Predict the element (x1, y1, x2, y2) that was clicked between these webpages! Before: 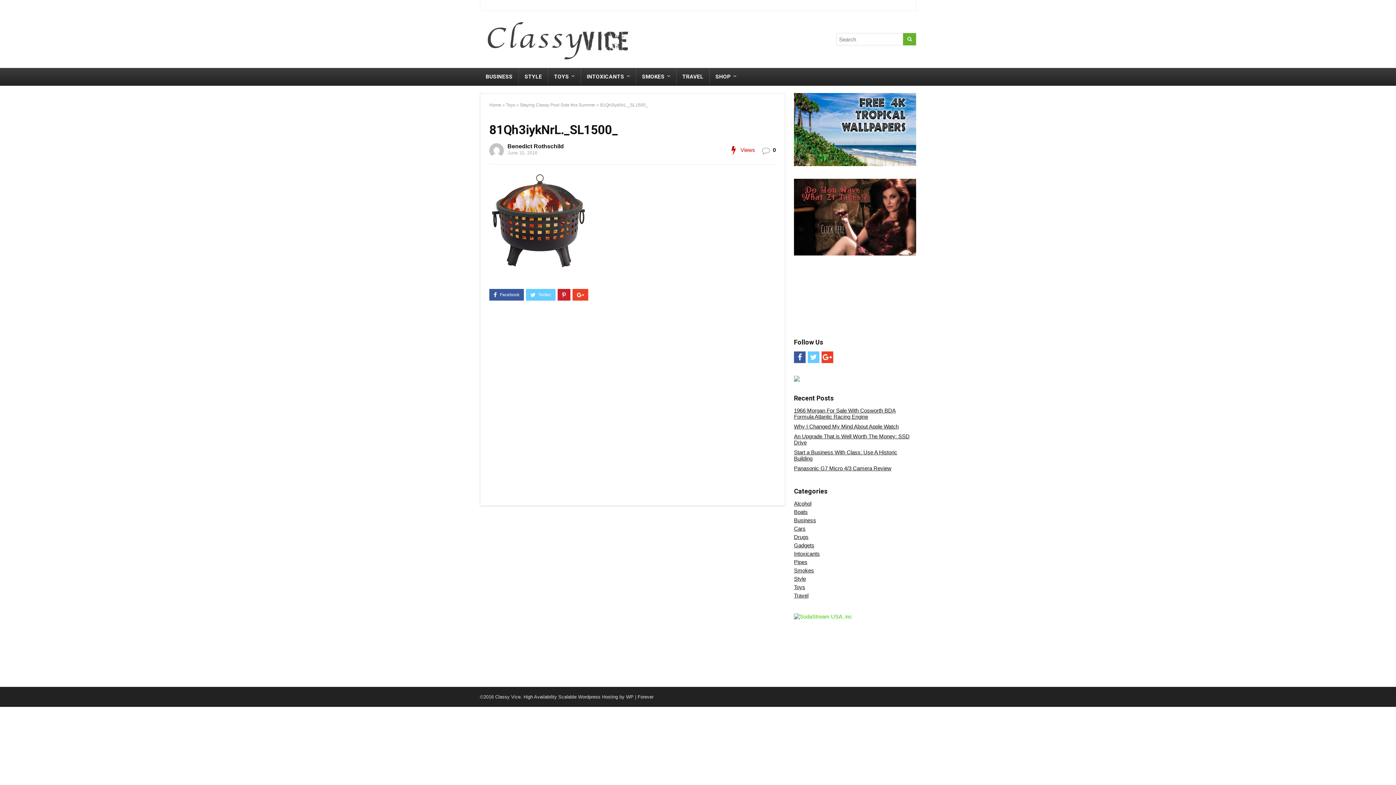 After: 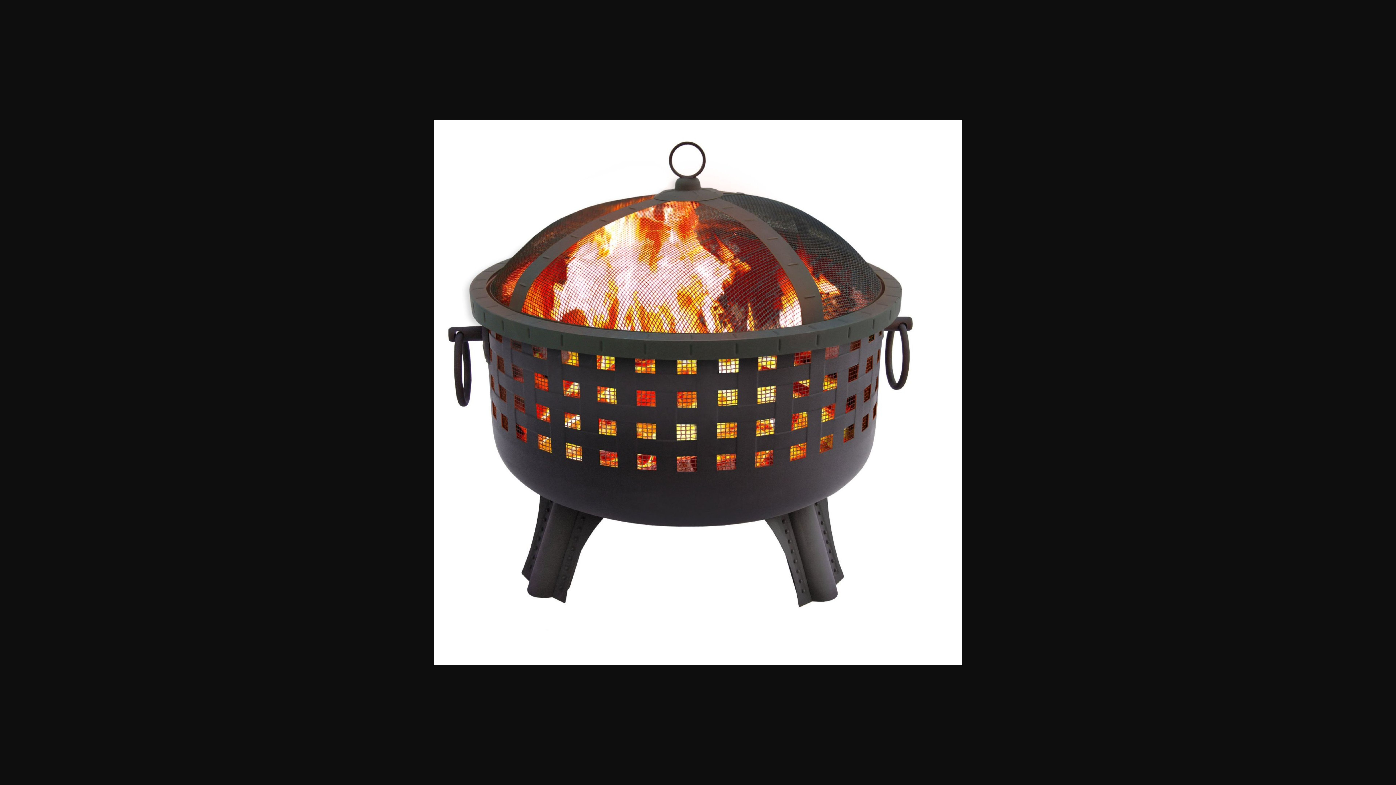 Action: bbox: (489, 171, 594, 177)